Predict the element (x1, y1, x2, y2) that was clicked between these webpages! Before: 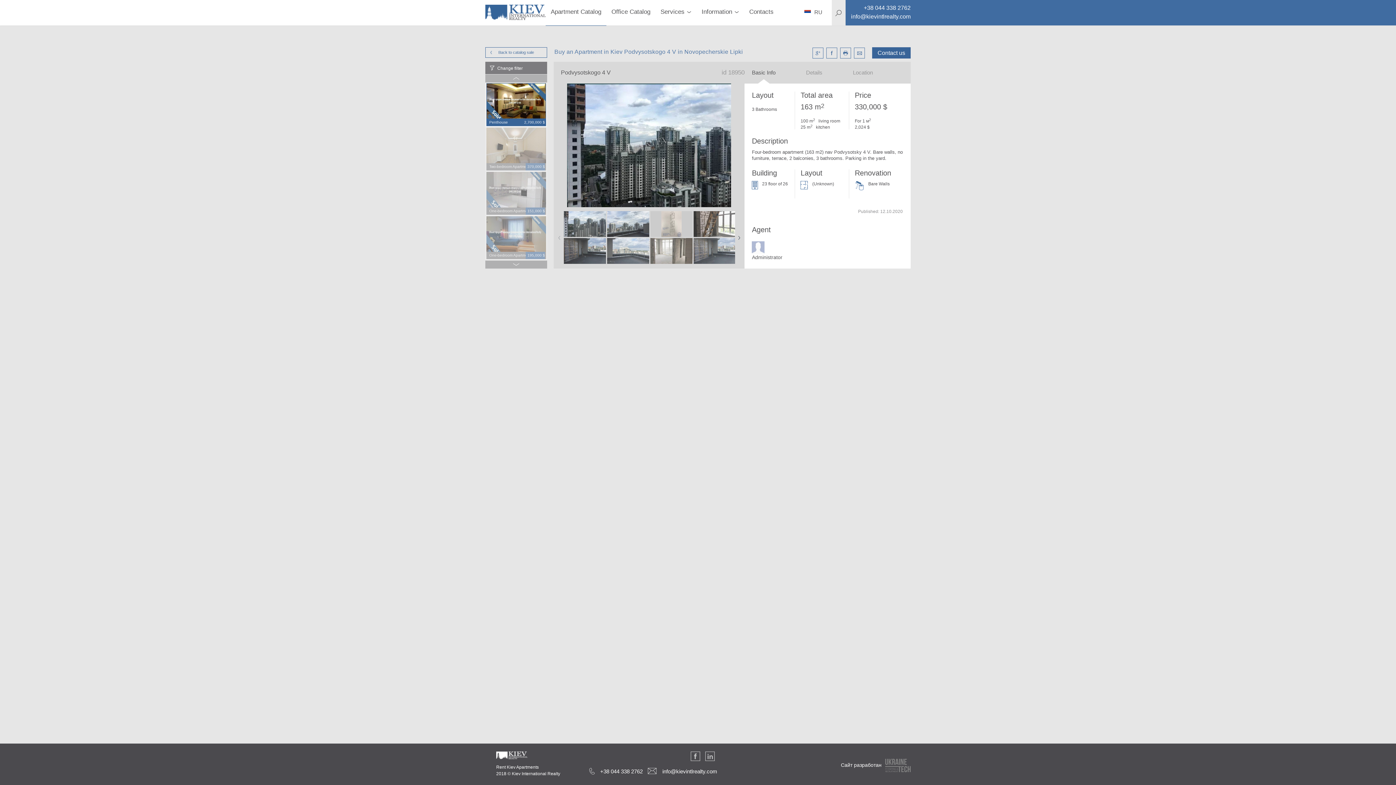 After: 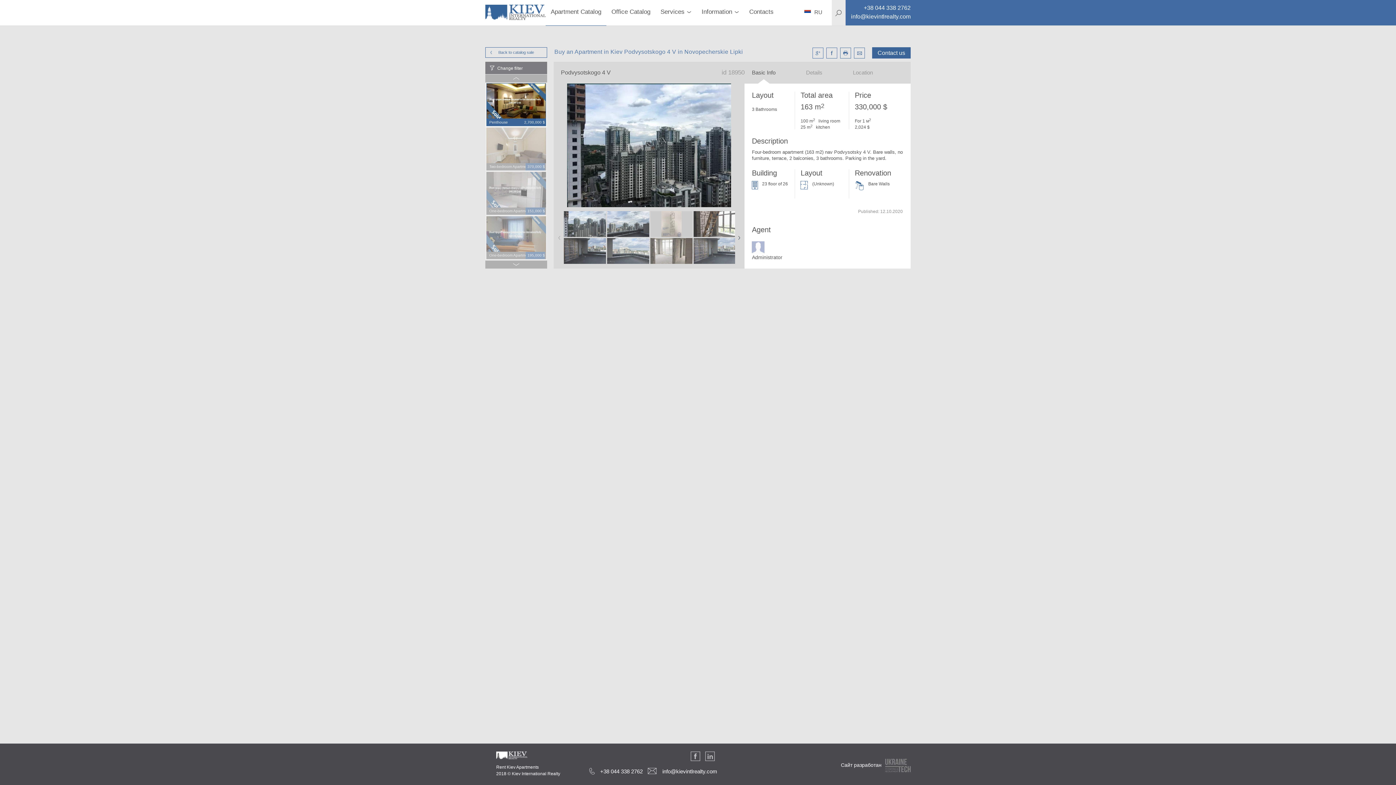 Action: bbox: (854, 47, 865, 58)